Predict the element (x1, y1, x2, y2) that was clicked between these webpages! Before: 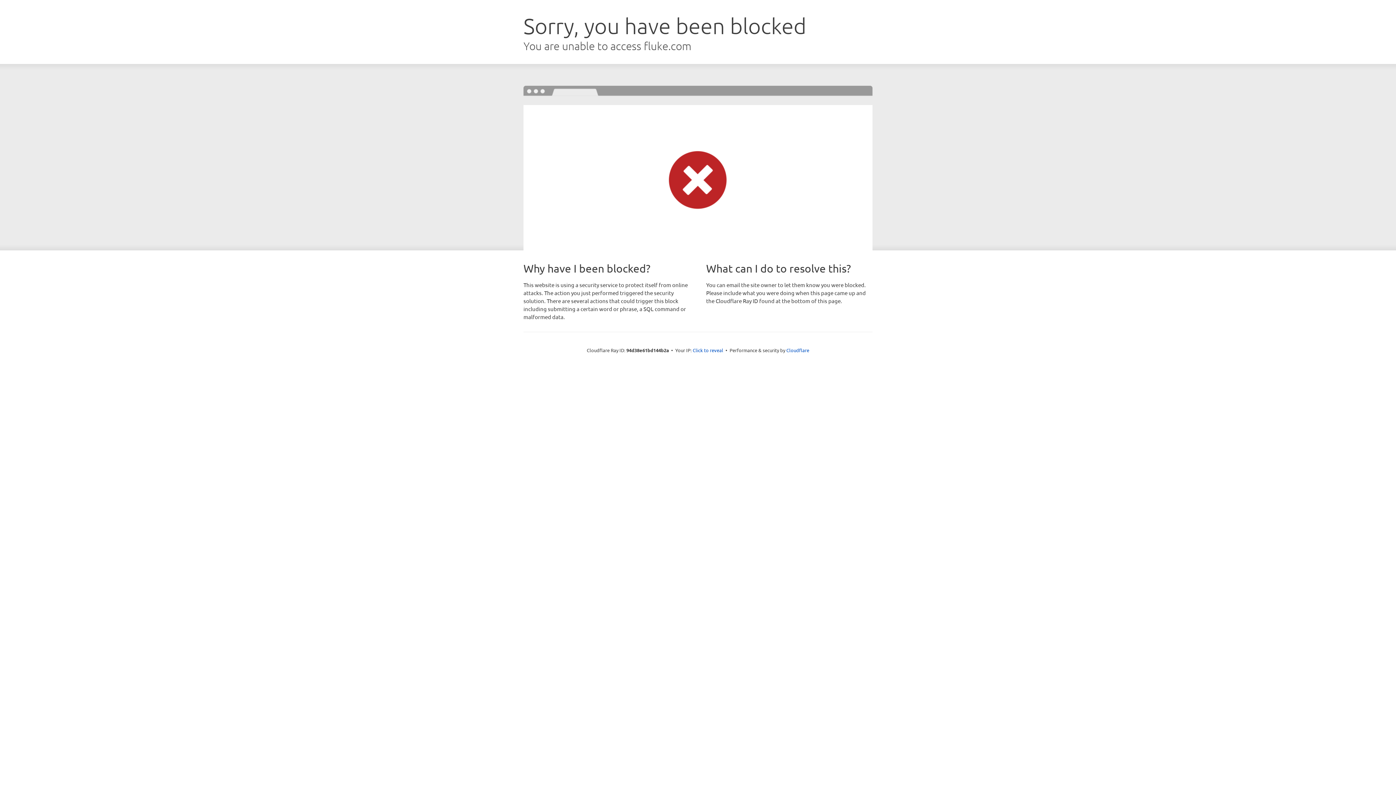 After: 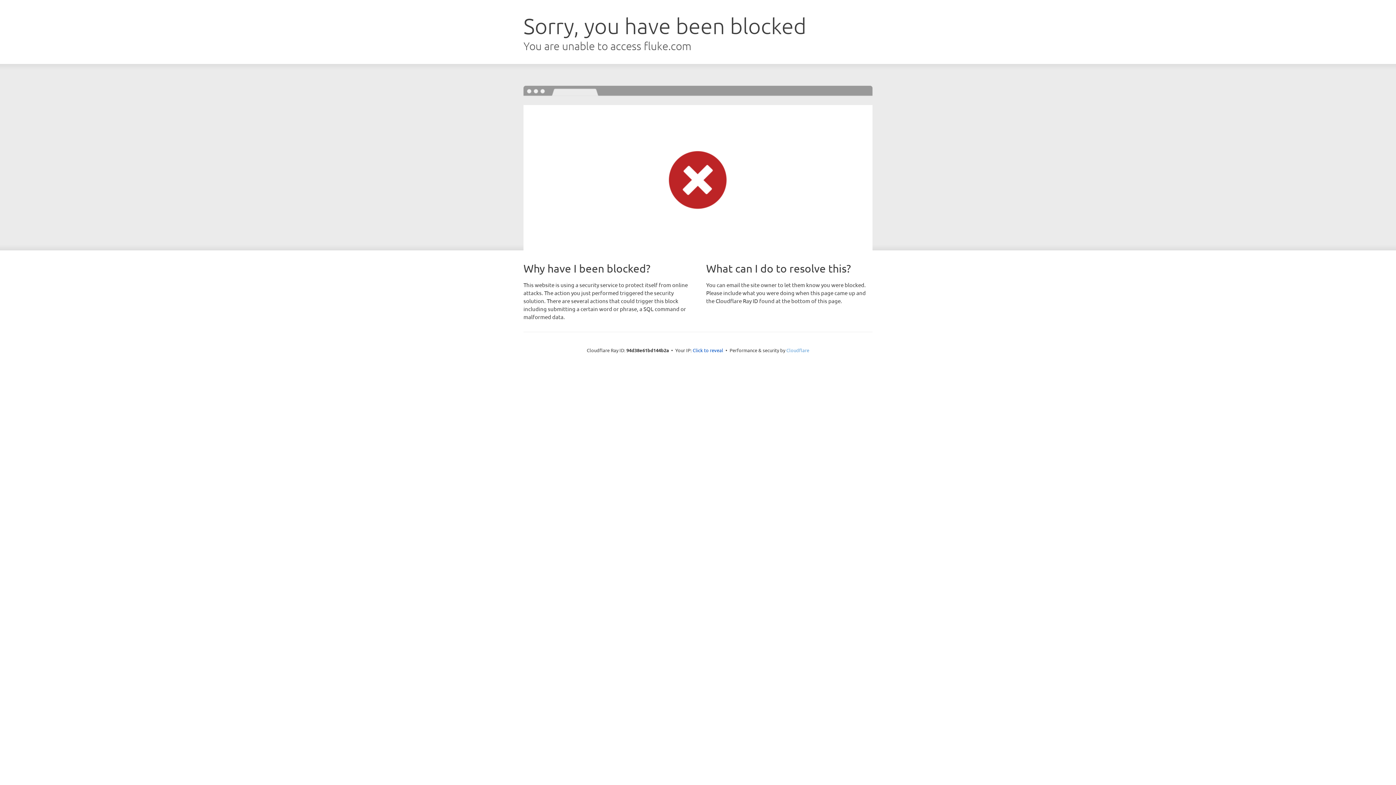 Action: bbox: (786, 347, 809, 353) label: Cloudflare